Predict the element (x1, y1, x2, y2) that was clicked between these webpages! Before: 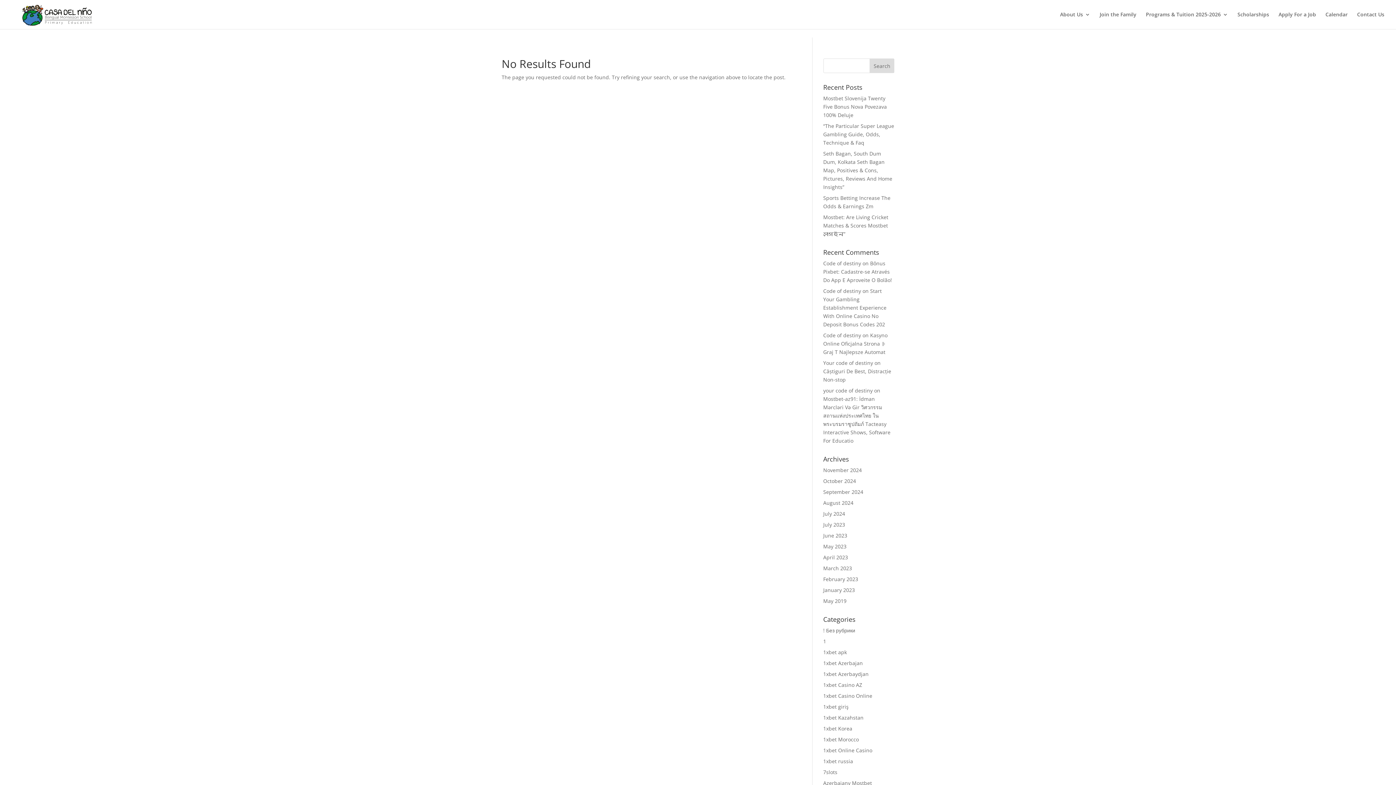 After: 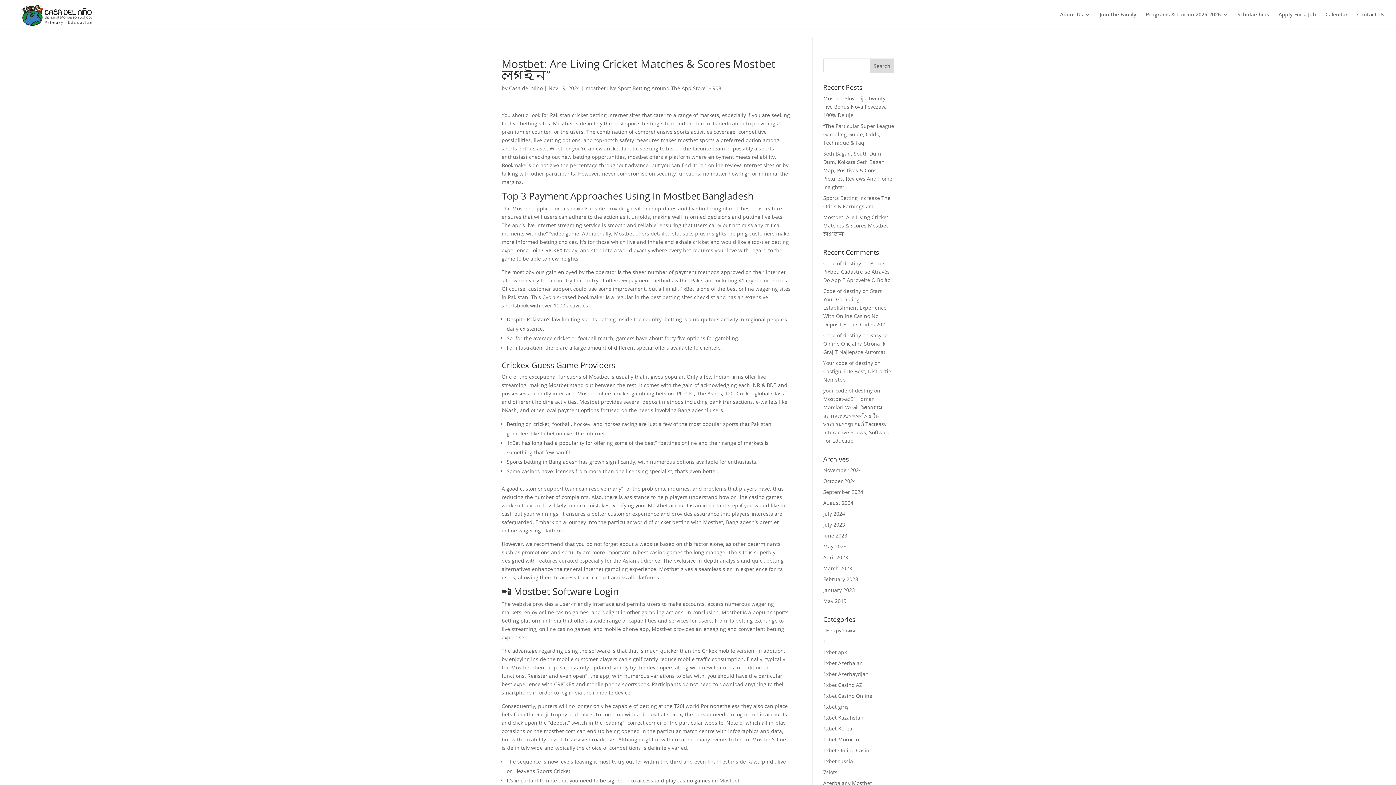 Action: label: Mostbet: Are Living Cricket Matches & Scores Mostbet লগইন” bbox: (823, 213, 888, 237)